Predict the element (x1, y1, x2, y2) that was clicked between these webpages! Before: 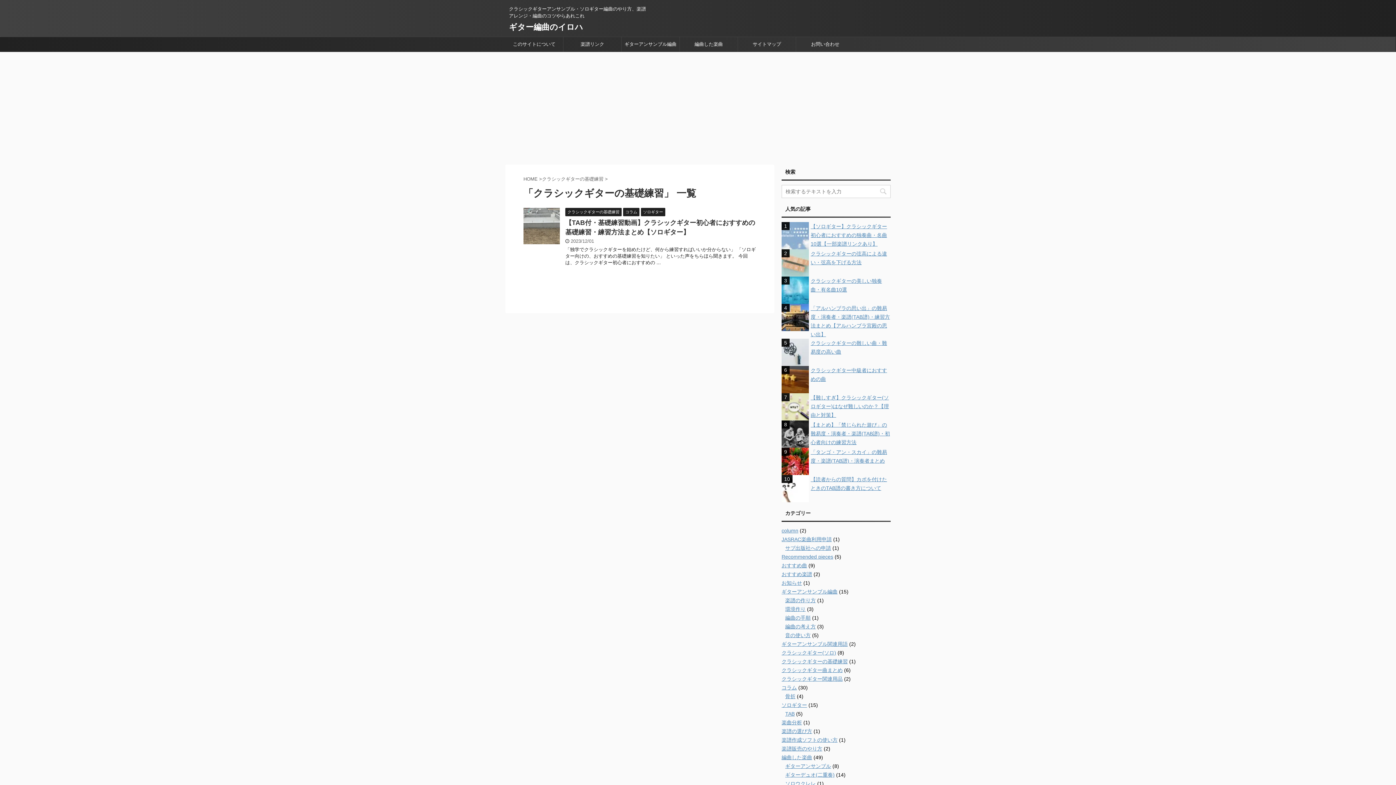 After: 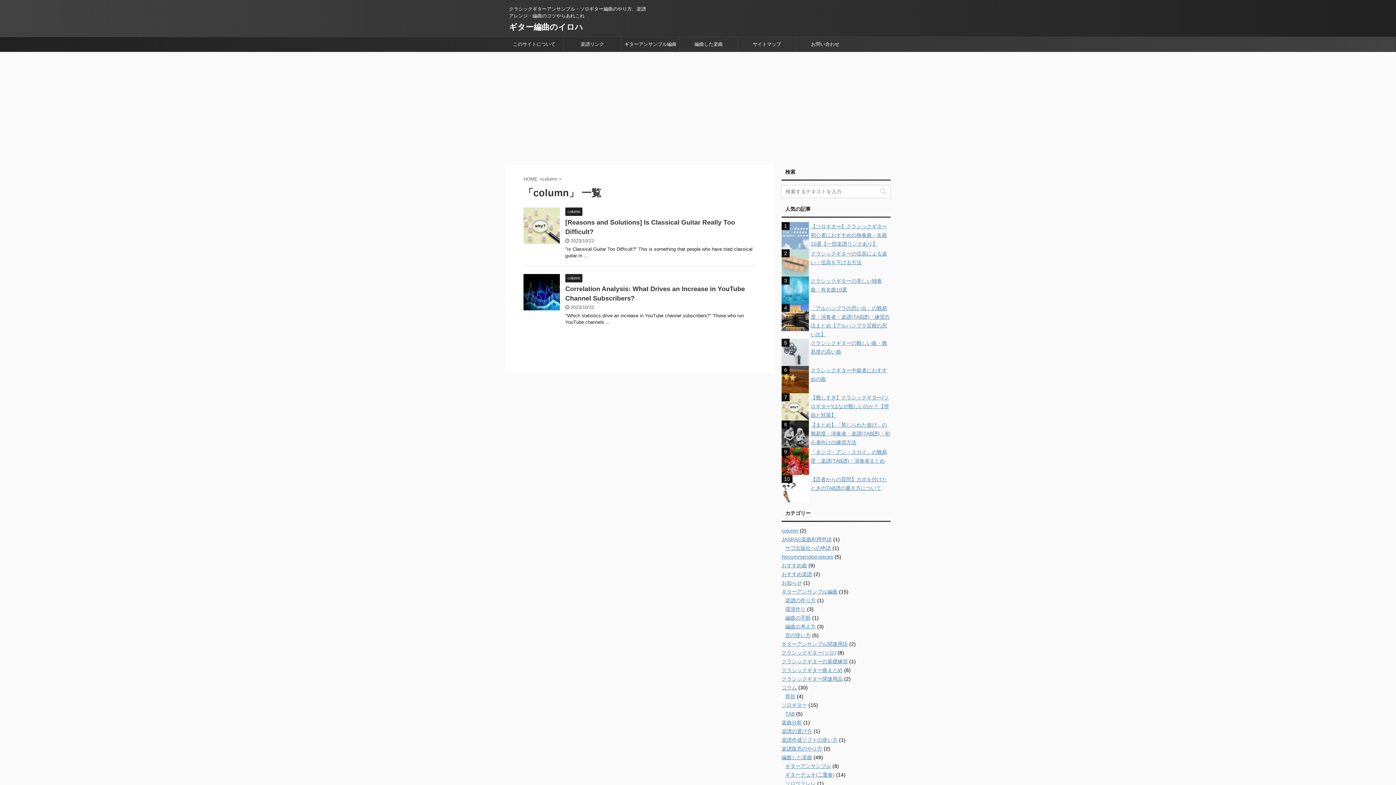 Action: label: column bbox: (781, 528, 798, 533)